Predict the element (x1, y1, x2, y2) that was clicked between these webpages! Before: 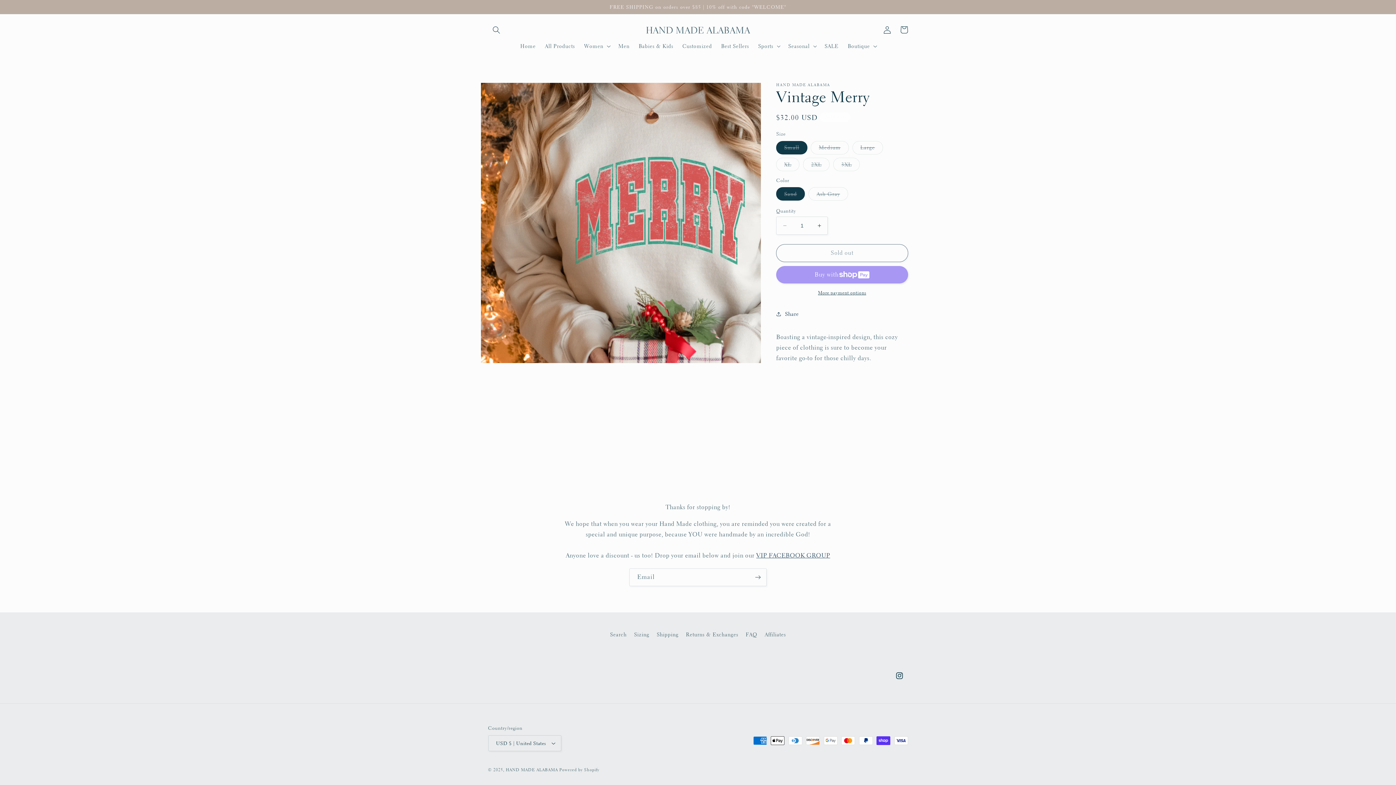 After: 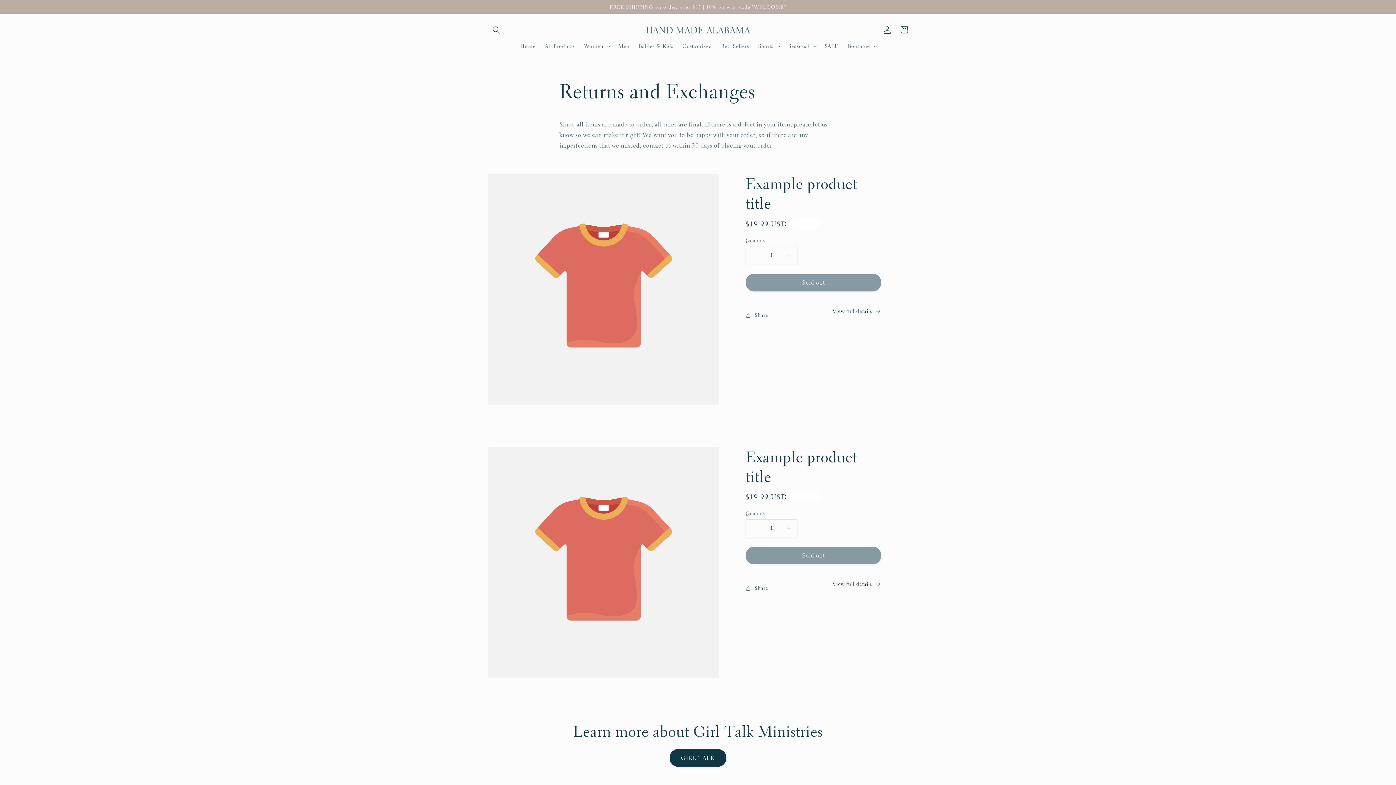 Action: label: Returns & Exchanges bbox: (686, 628, 738, 641)